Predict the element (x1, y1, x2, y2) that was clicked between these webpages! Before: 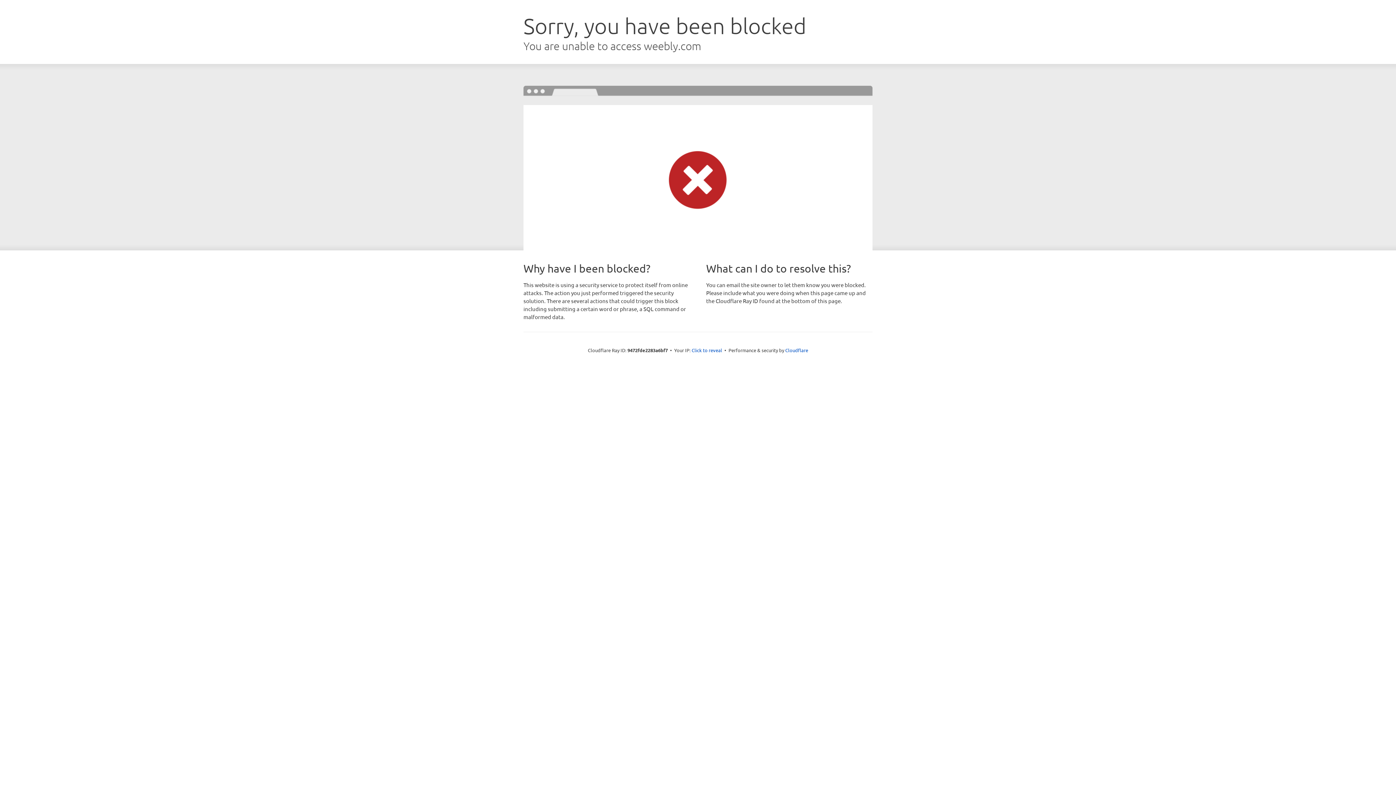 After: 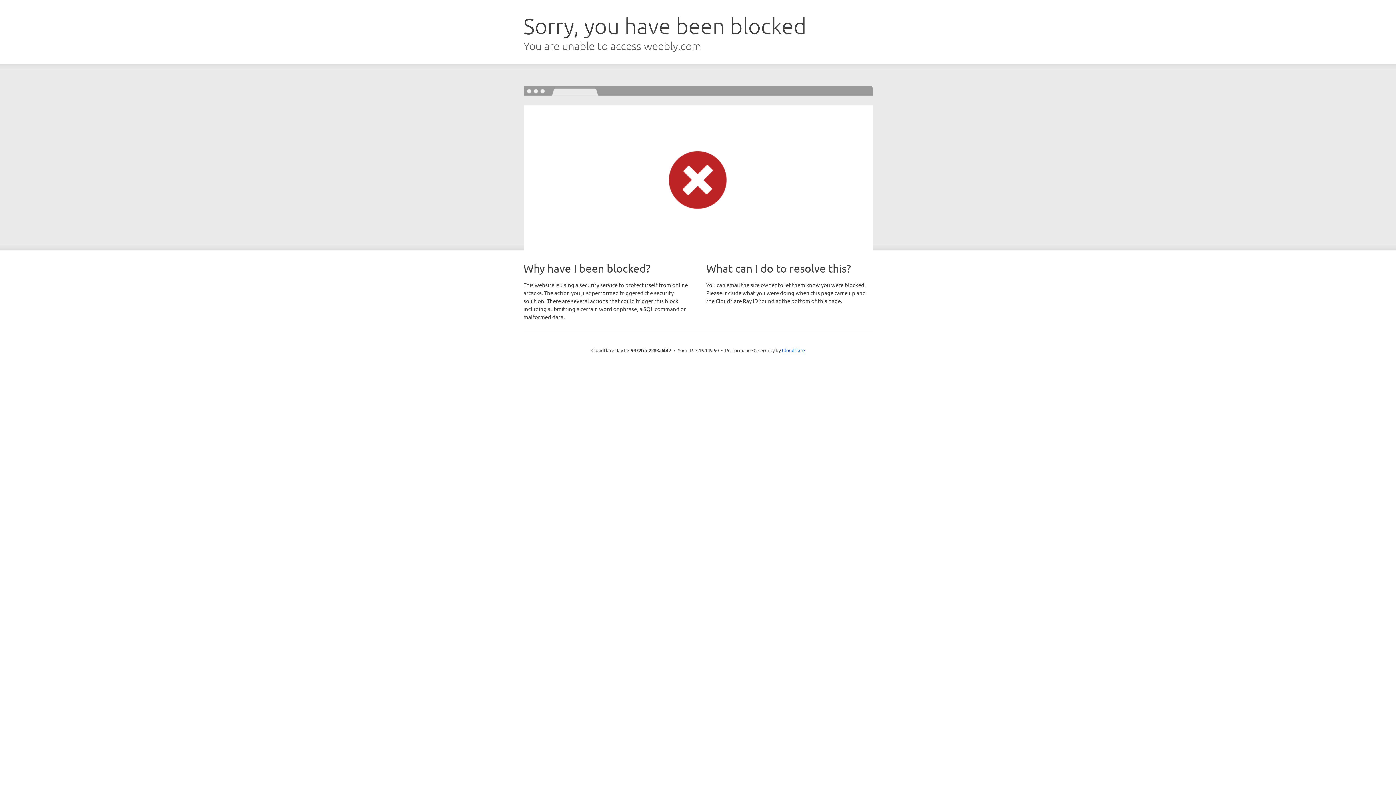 Action: label: Click to reveal bbox: (691, 346, 722, 353)